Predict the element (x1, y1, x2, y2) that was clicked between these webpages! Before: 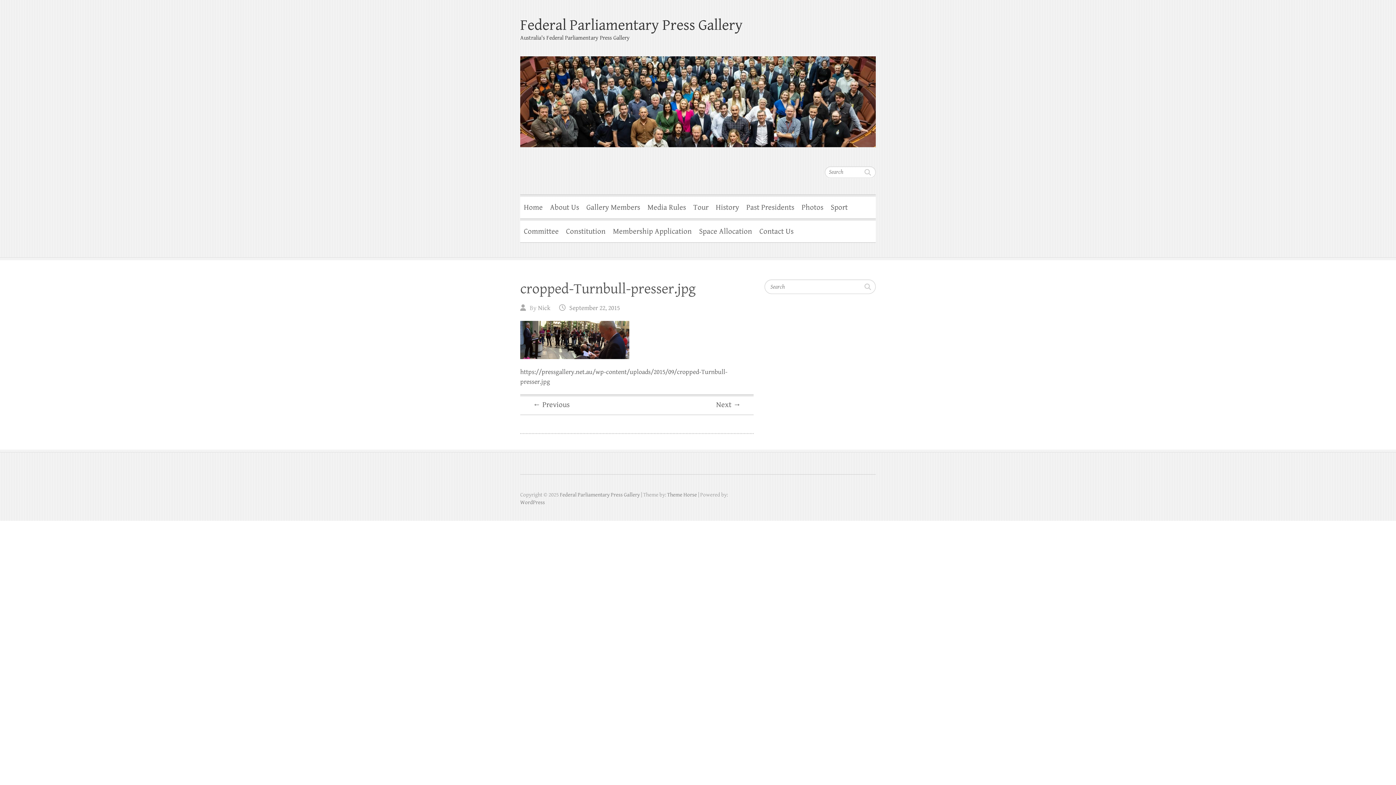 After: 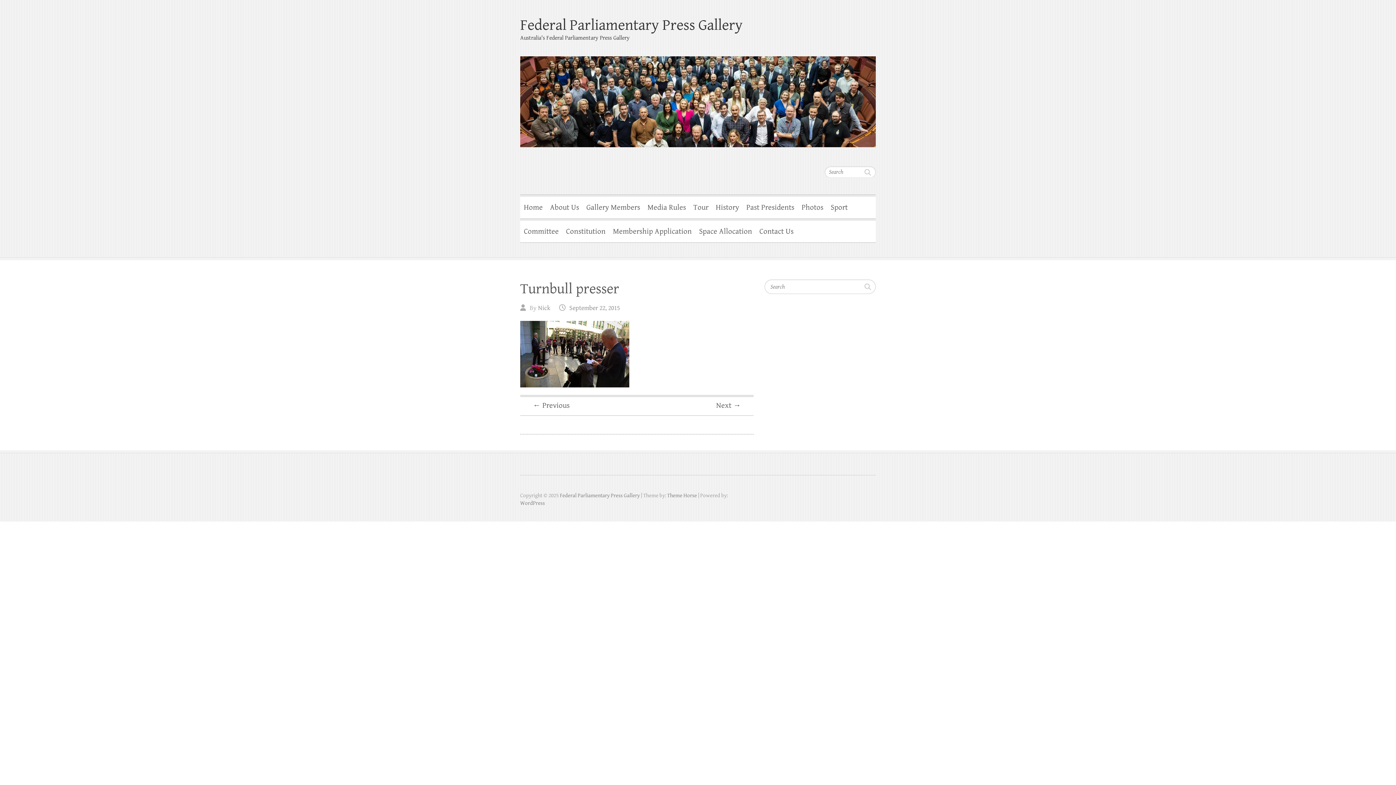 Action: label: ← Previous bbox: (520, 394, 575, 413)